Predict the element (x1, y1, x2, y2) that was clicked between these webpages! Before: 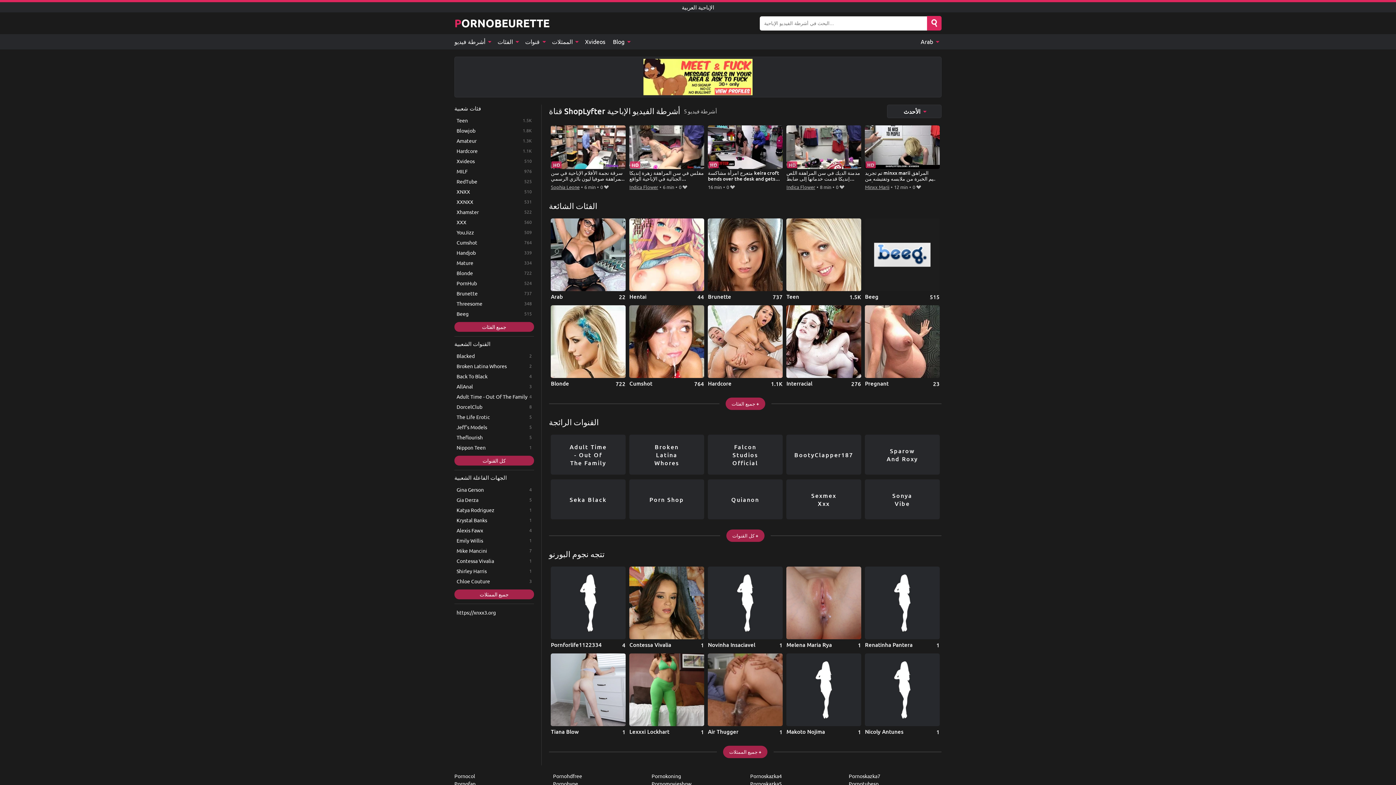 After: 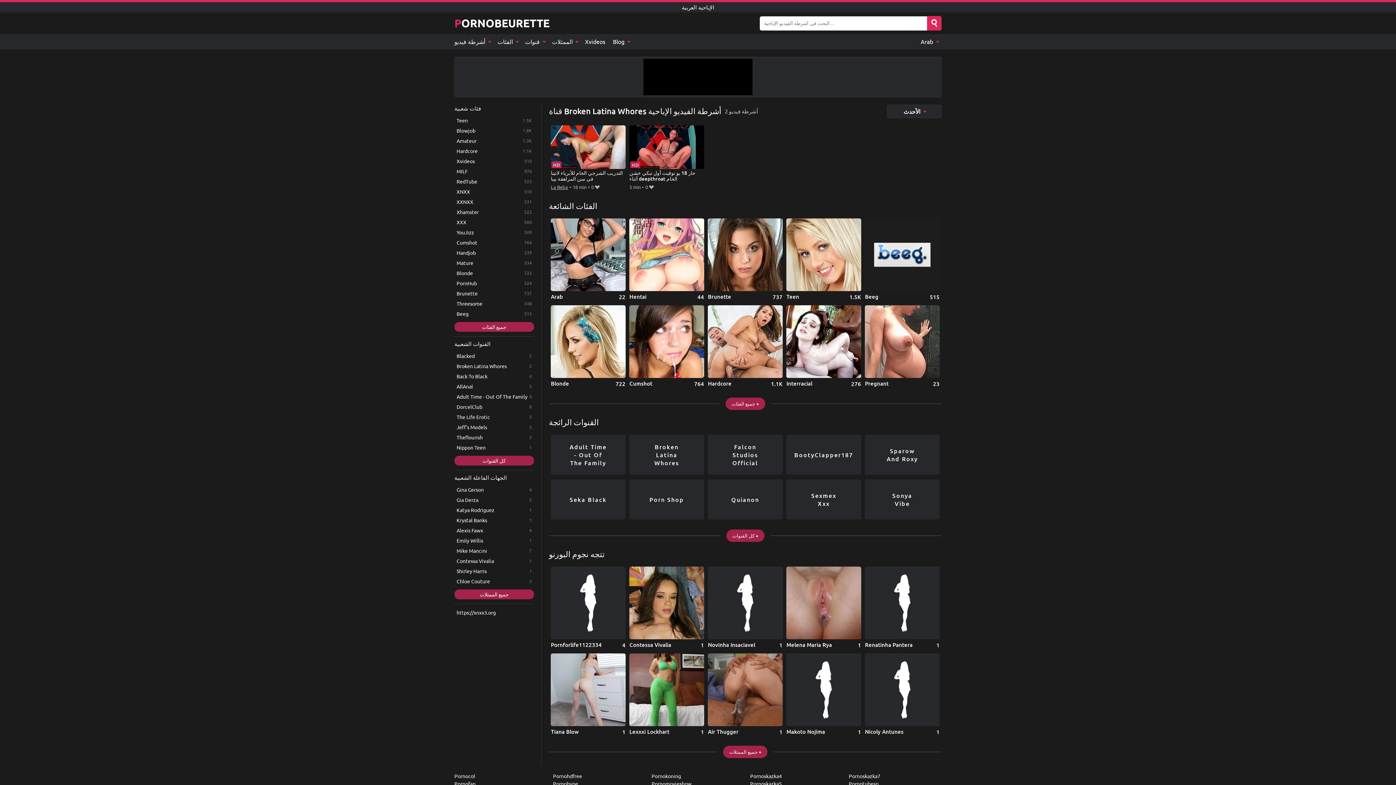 Action: label: Broken Latina Whores bbox: (629, 434, 704, 474)